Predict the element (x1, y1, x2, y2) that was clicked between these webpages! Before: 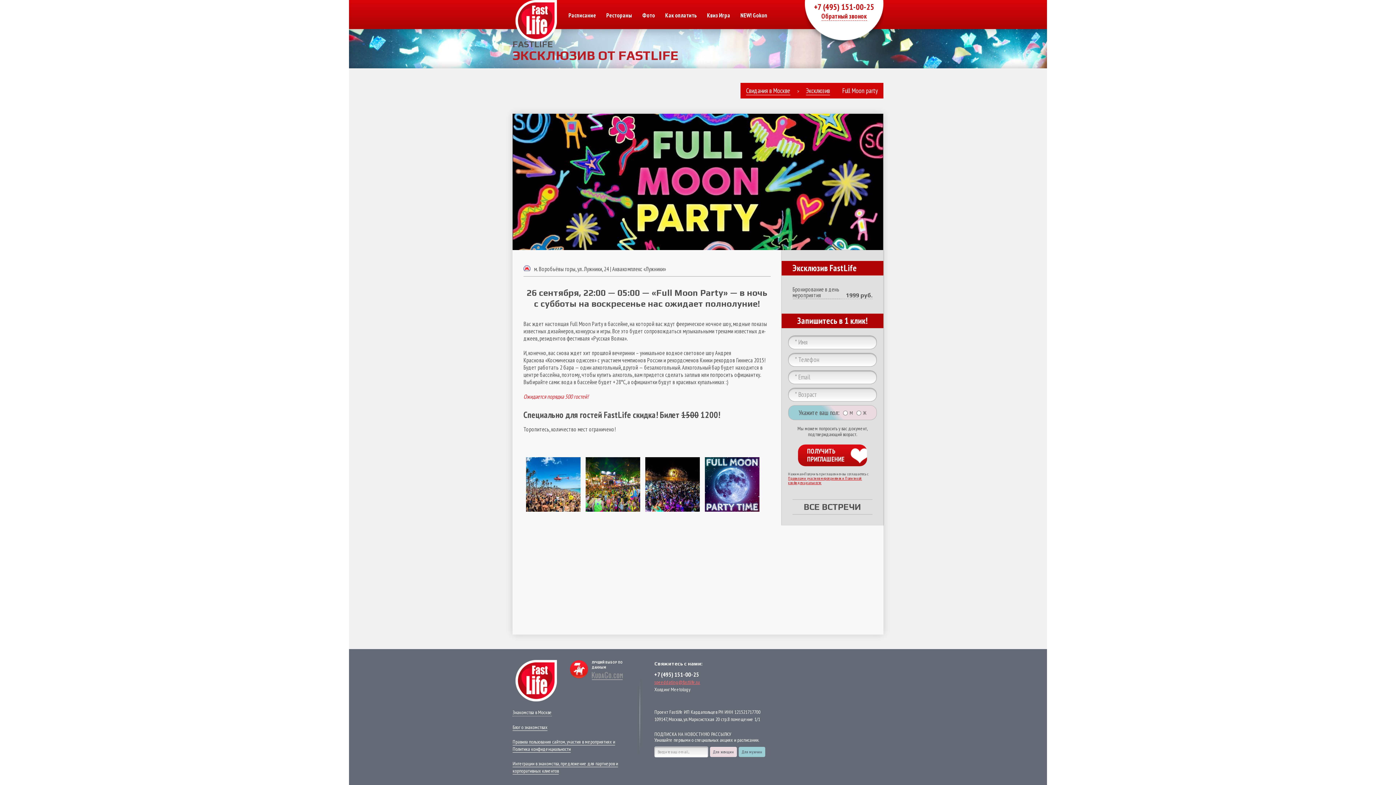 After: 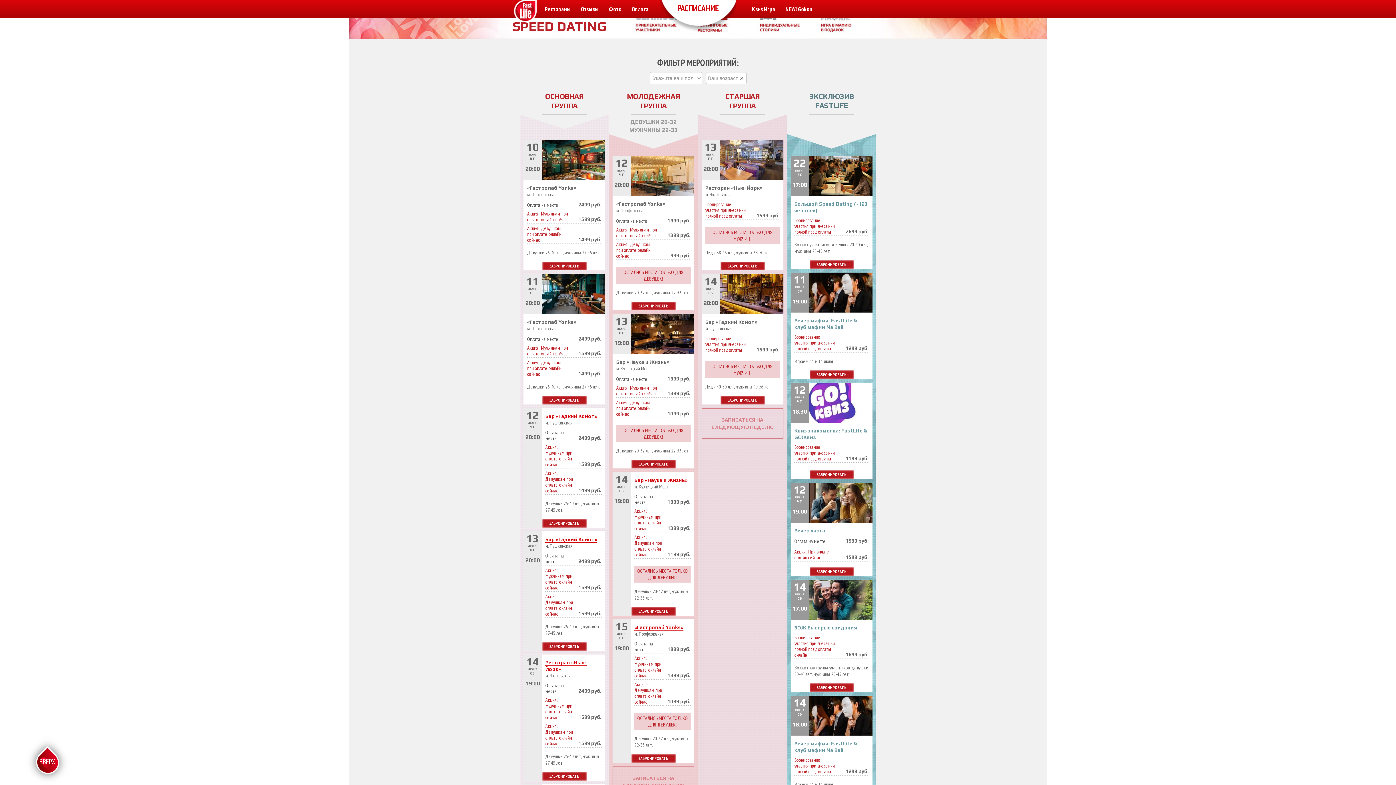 Action: bbox: (568, 11, 596, 18) label: Расписание